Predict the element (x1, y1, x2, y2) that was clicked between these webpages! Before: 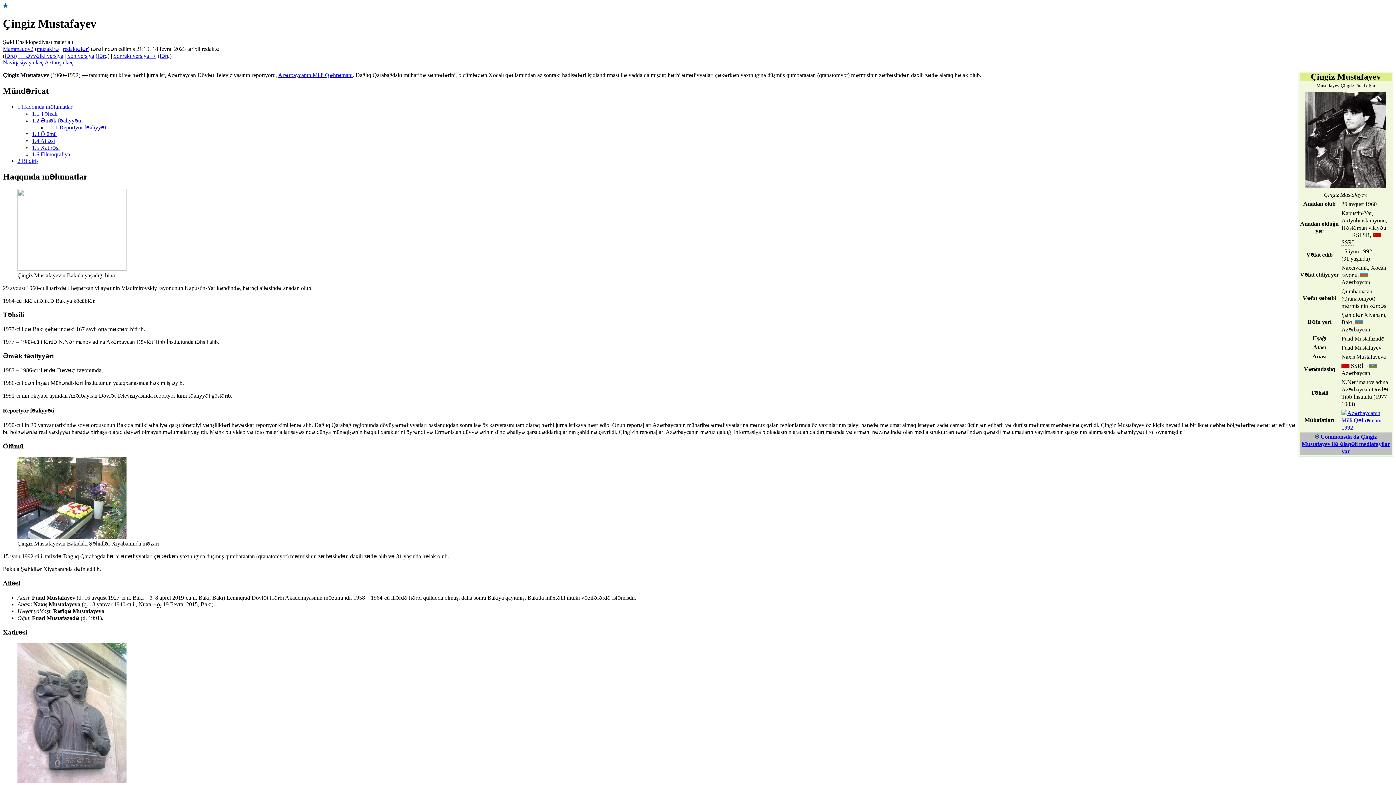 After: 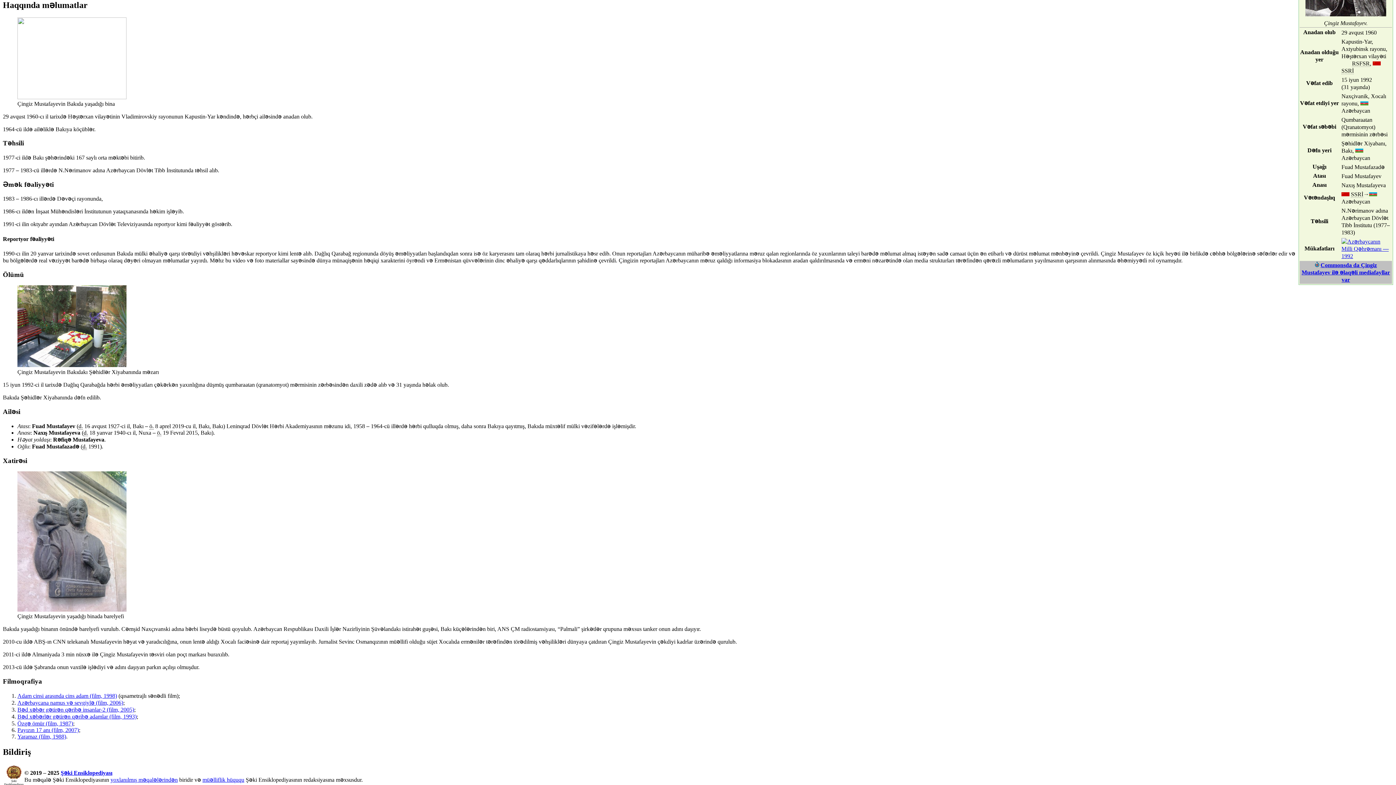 Action: bbox: (17, 103, 72, 109) label: 1 Haqqında məlumatlar